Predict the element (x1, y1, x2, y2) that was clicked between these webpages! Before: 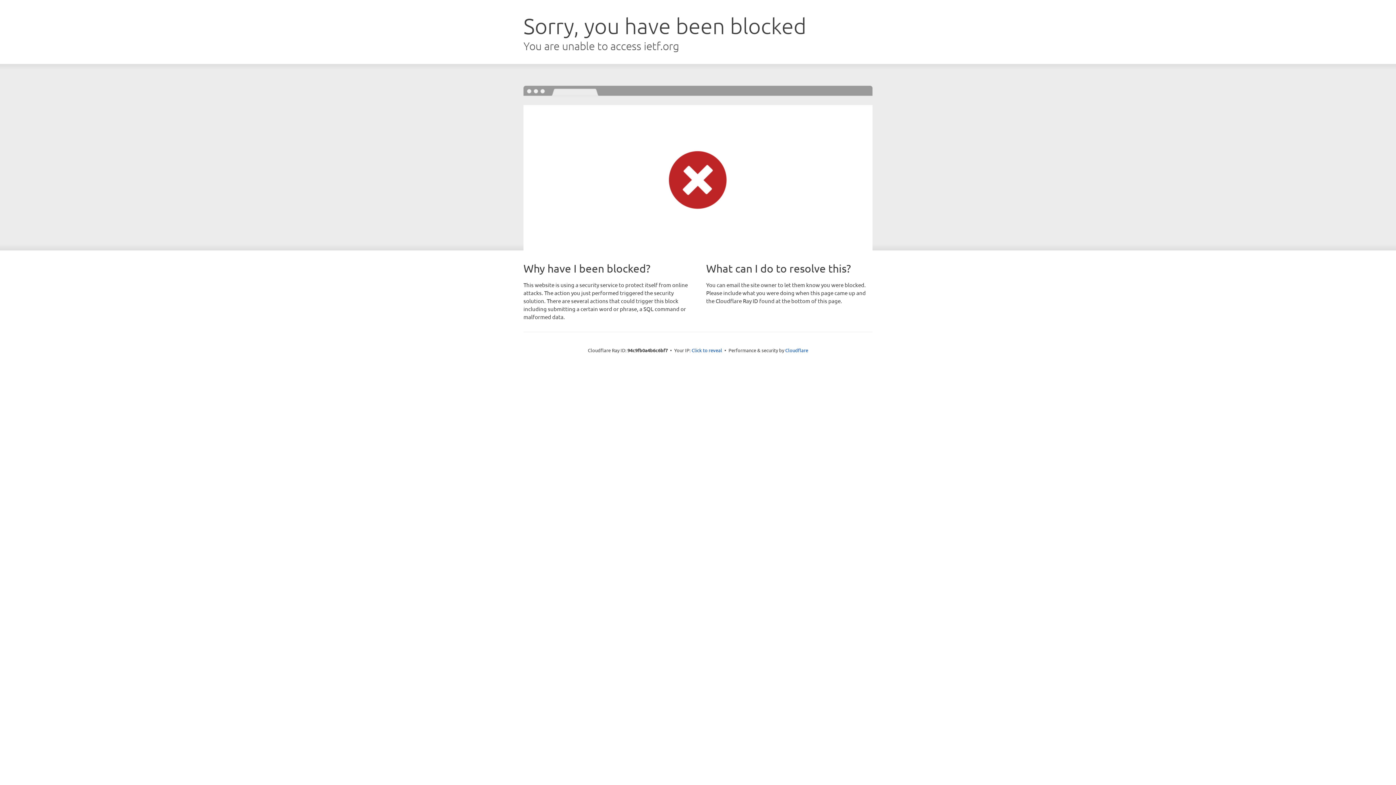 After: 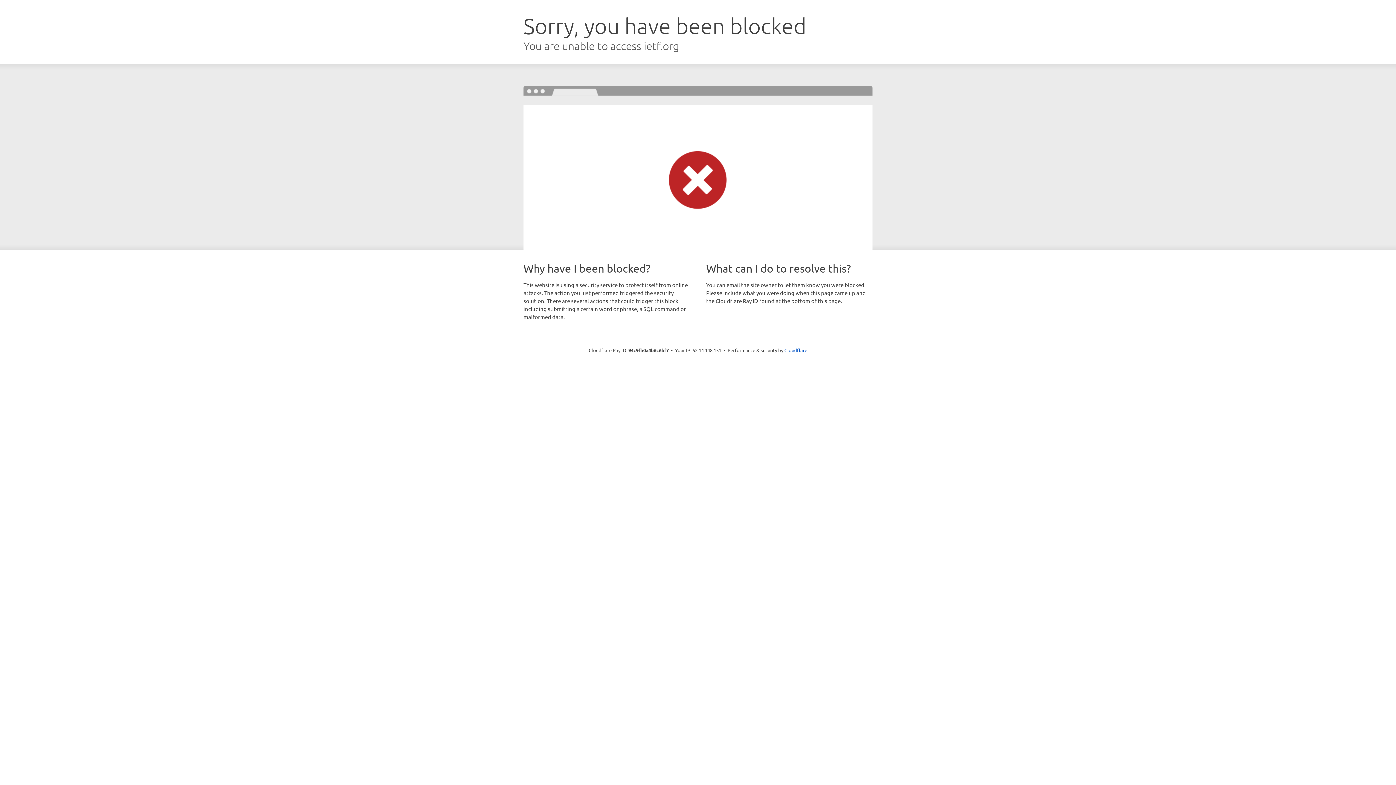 Action: bbox: (691, 346, 722, 353) label: Click to reveal